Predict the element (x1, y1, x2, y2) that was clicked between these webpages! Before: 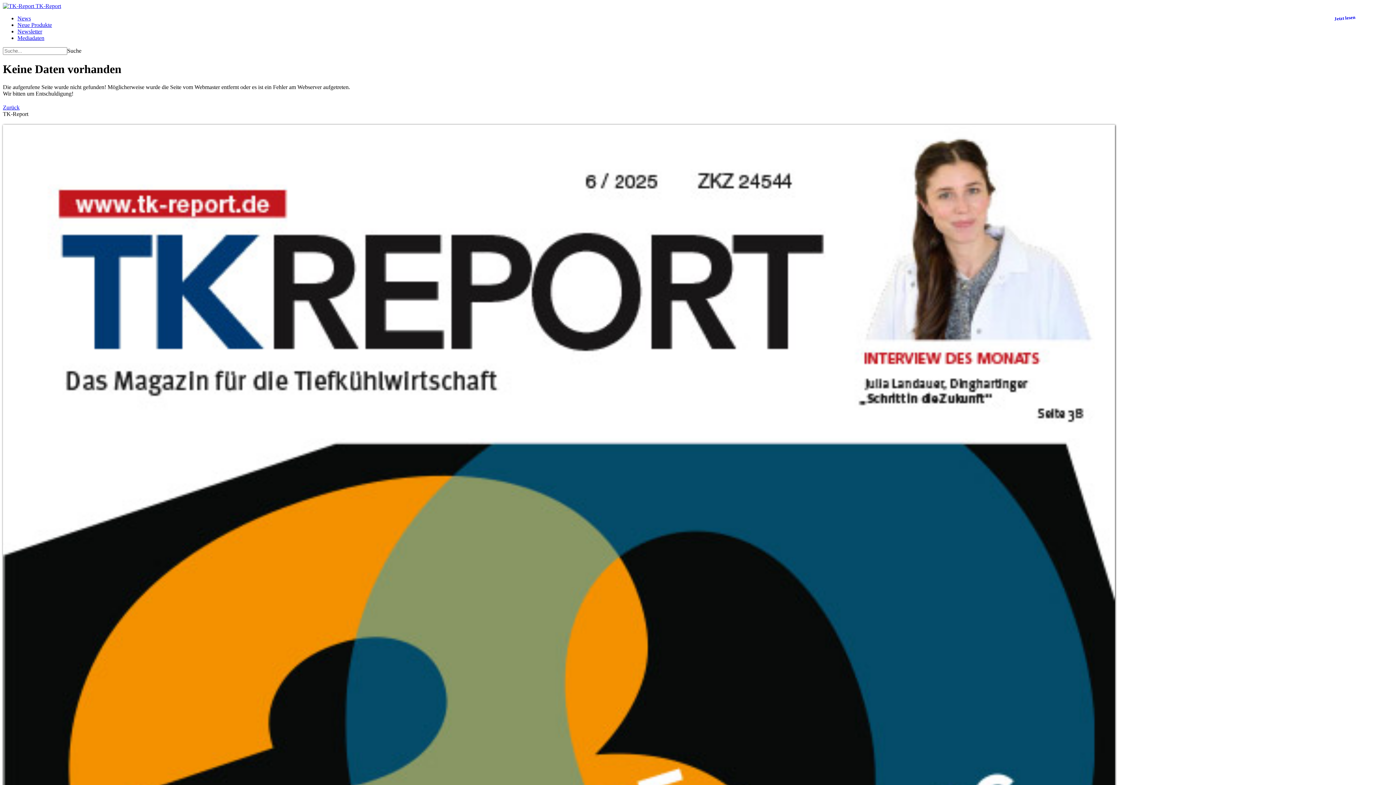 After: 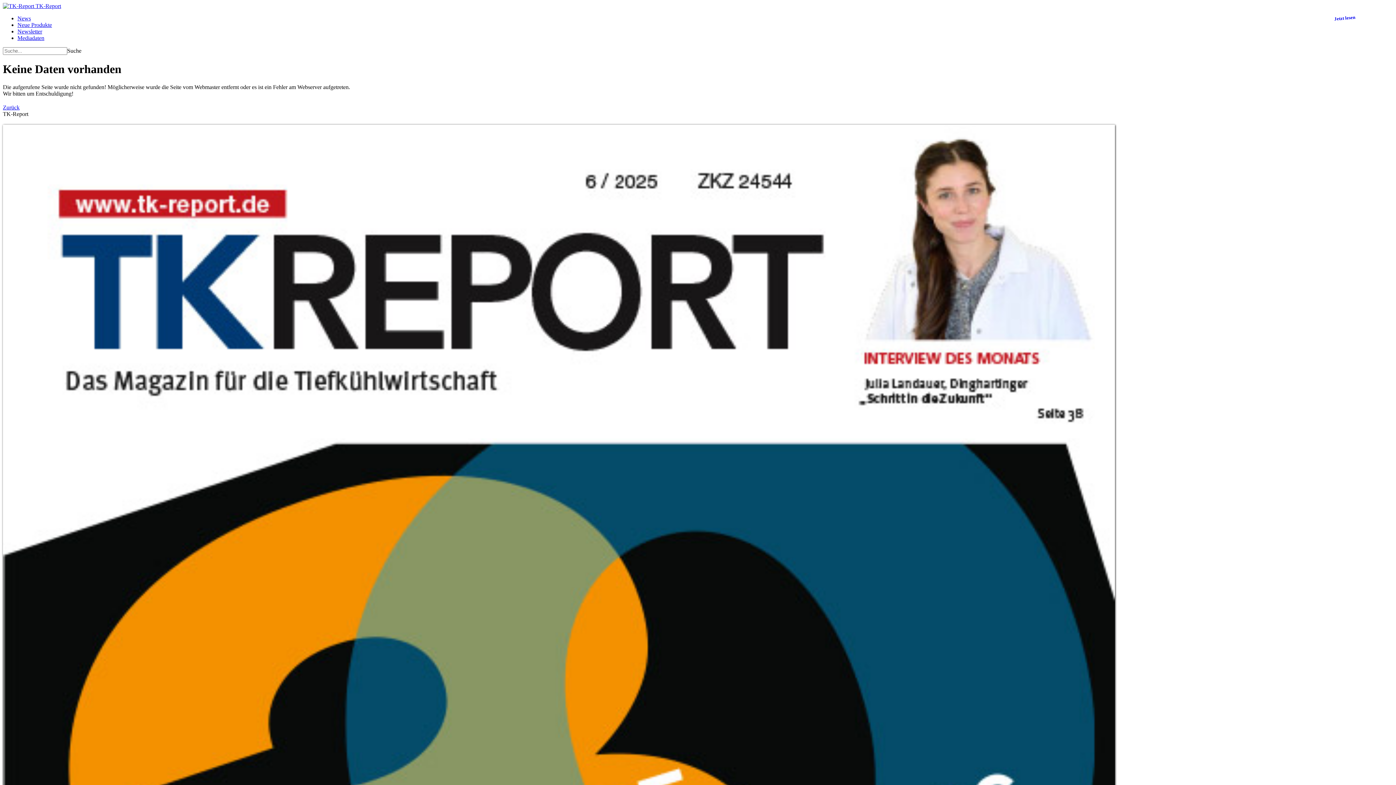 Action: bbox: (17, 28, 42, 34) label: Newsletter